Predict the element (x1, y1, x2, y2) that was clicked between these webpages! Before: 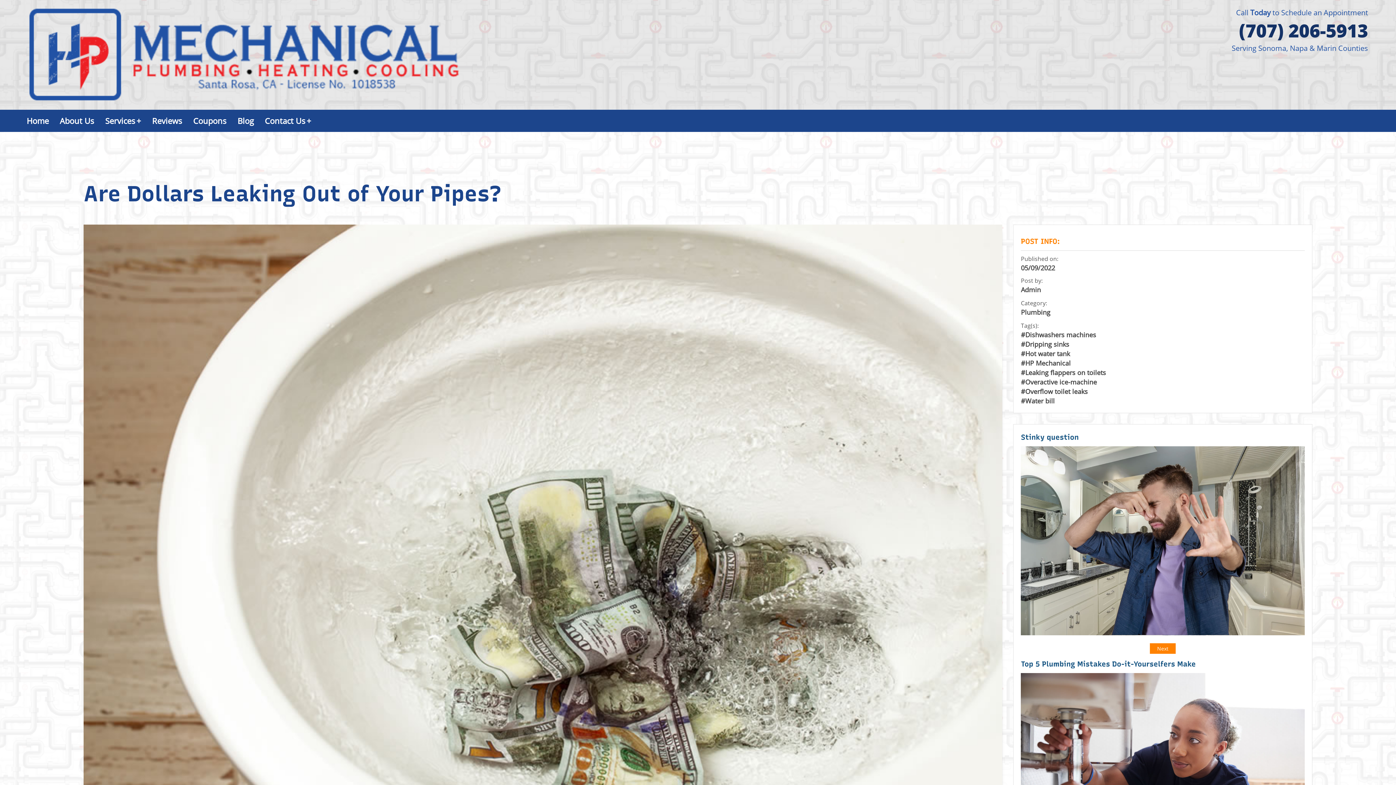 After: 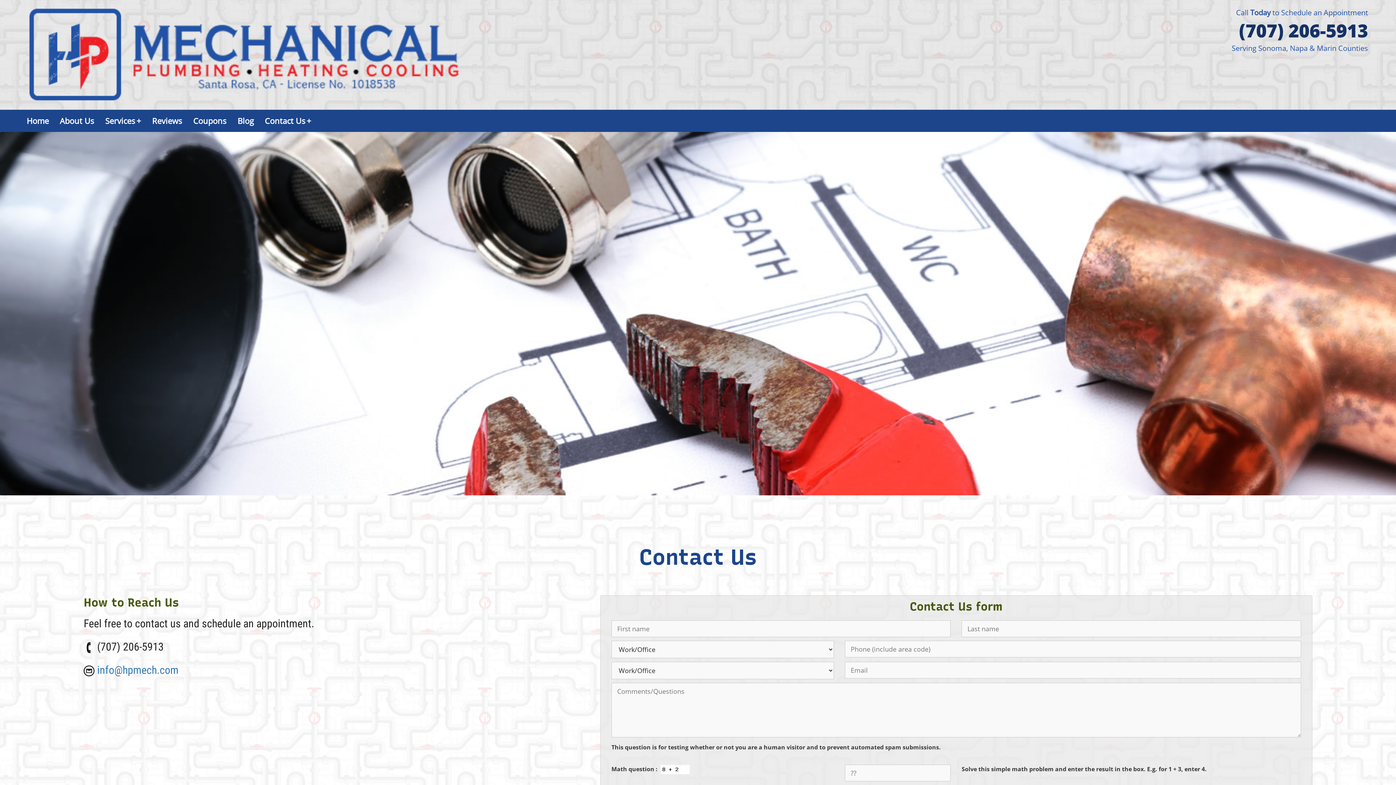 Action: bbox: (259, 109, 316, 131) label: Contact Us+